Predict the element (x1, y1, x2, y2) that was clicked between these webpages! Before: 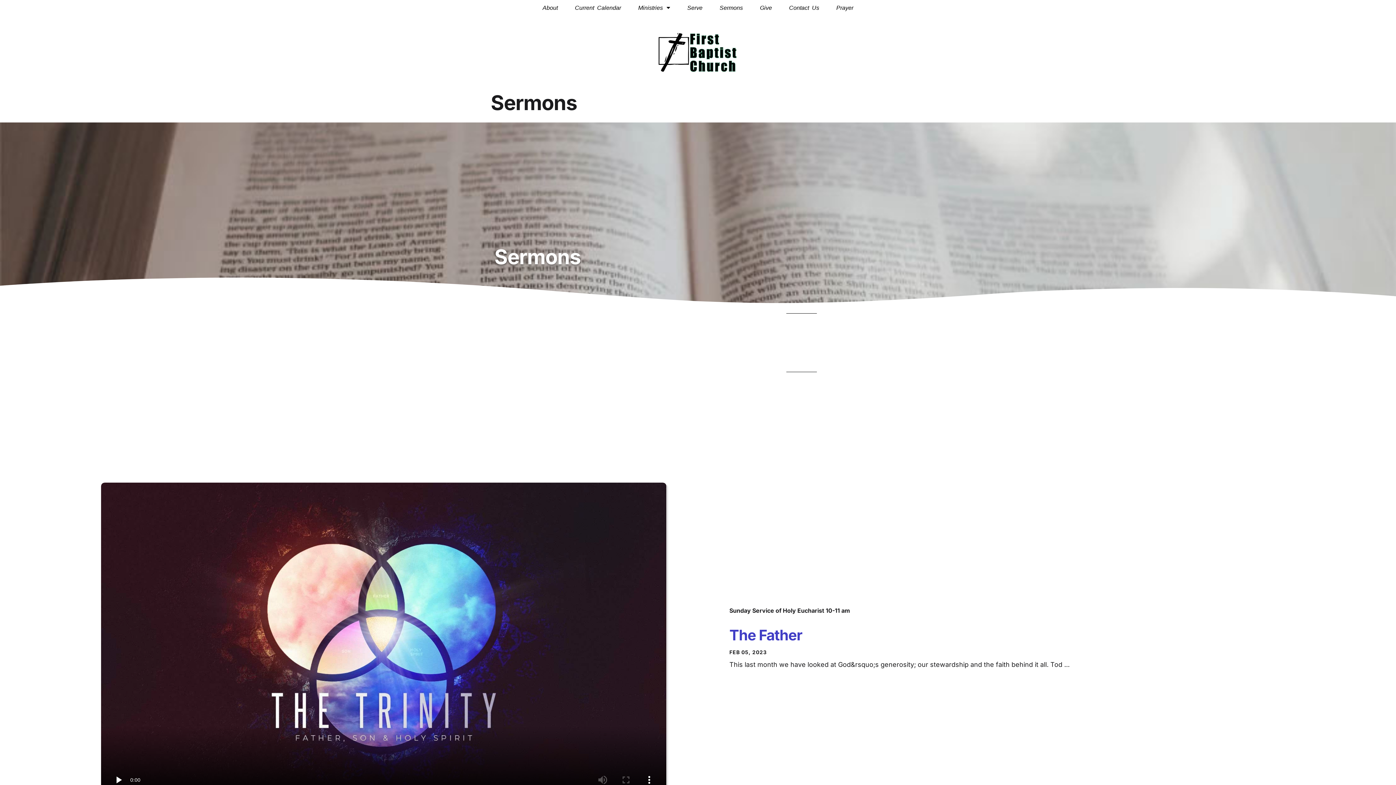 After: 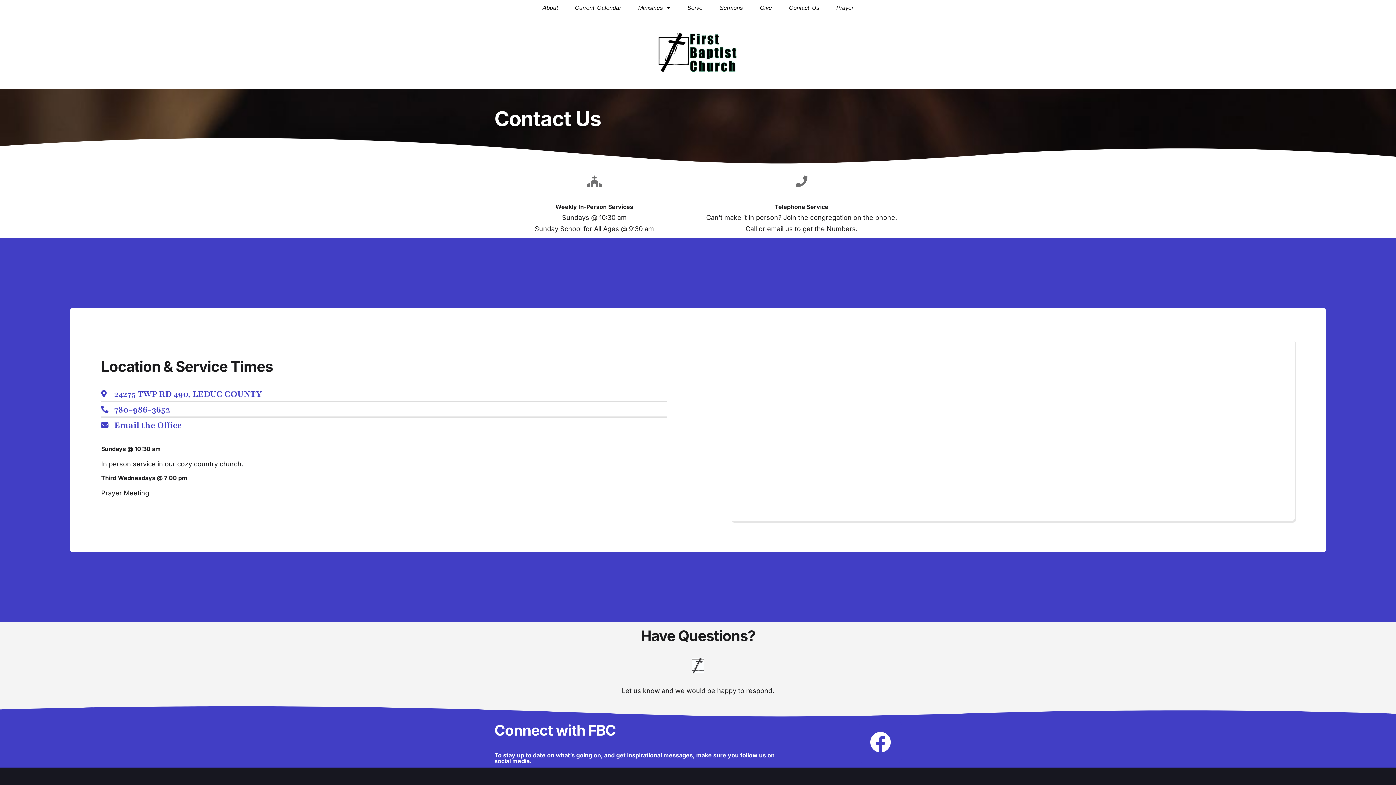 Action: bbox: (782, 0, 826, 15) label: Contact Us